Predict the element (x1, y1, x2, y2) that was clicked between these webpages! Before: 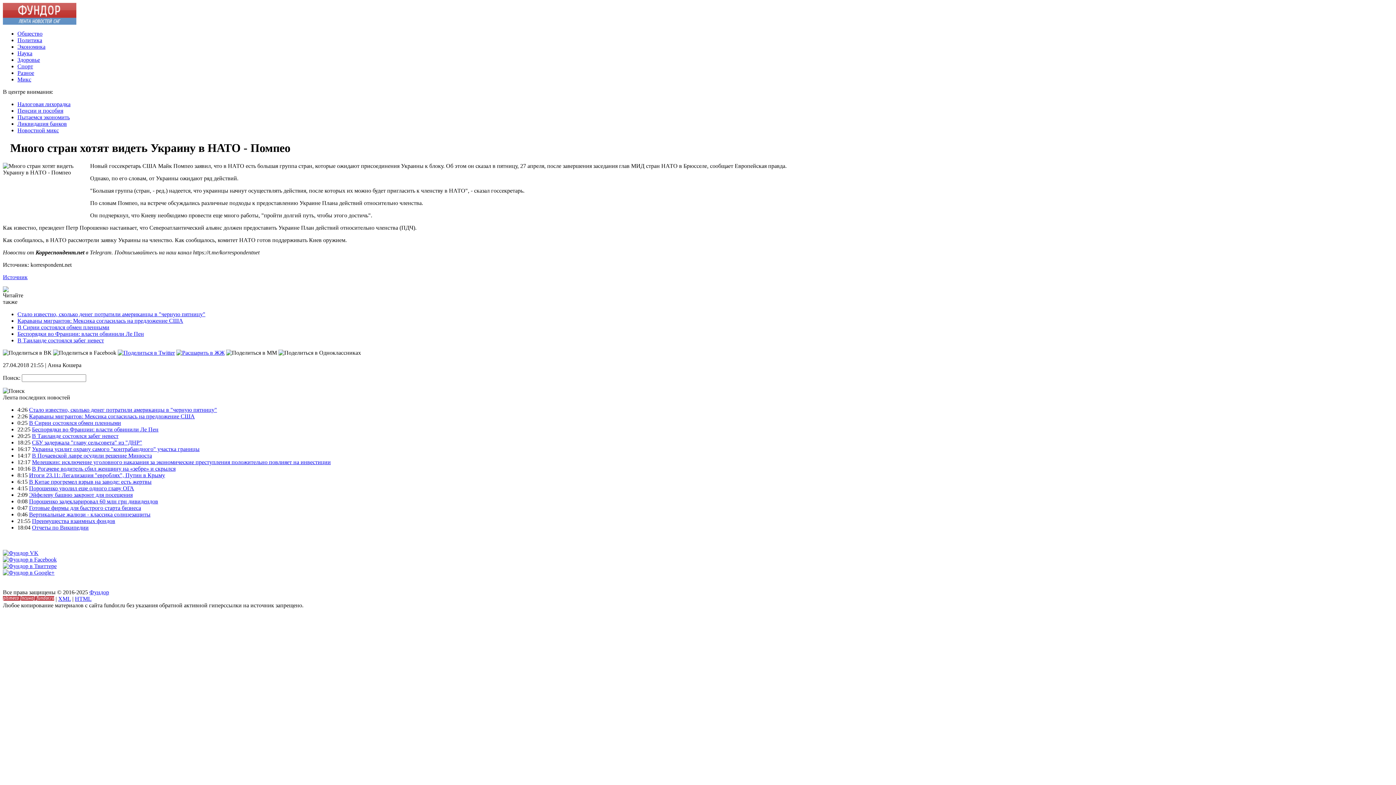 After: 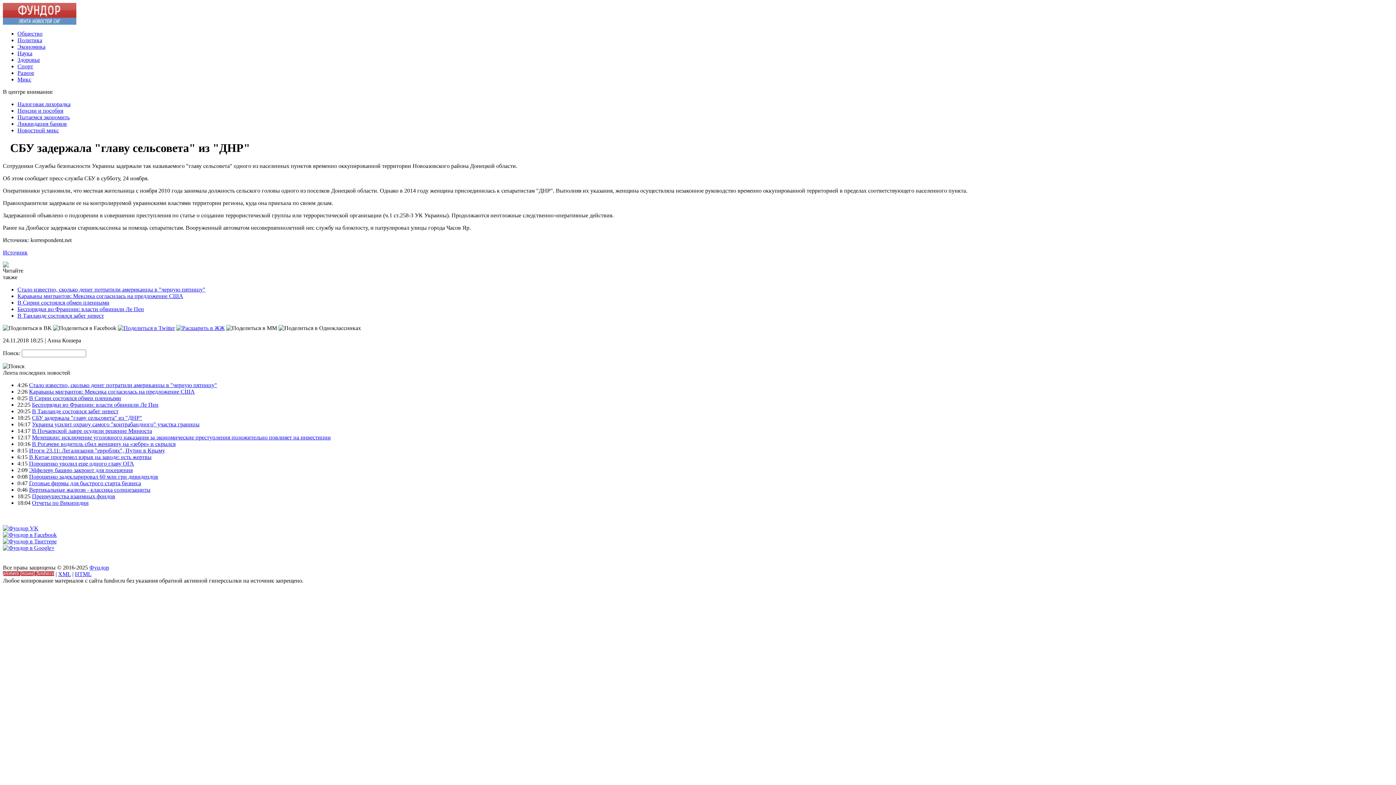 Action: bbox: (32, 439, 142, 445) label: СБУ задержала "главу сельсовета" из "ДНР"